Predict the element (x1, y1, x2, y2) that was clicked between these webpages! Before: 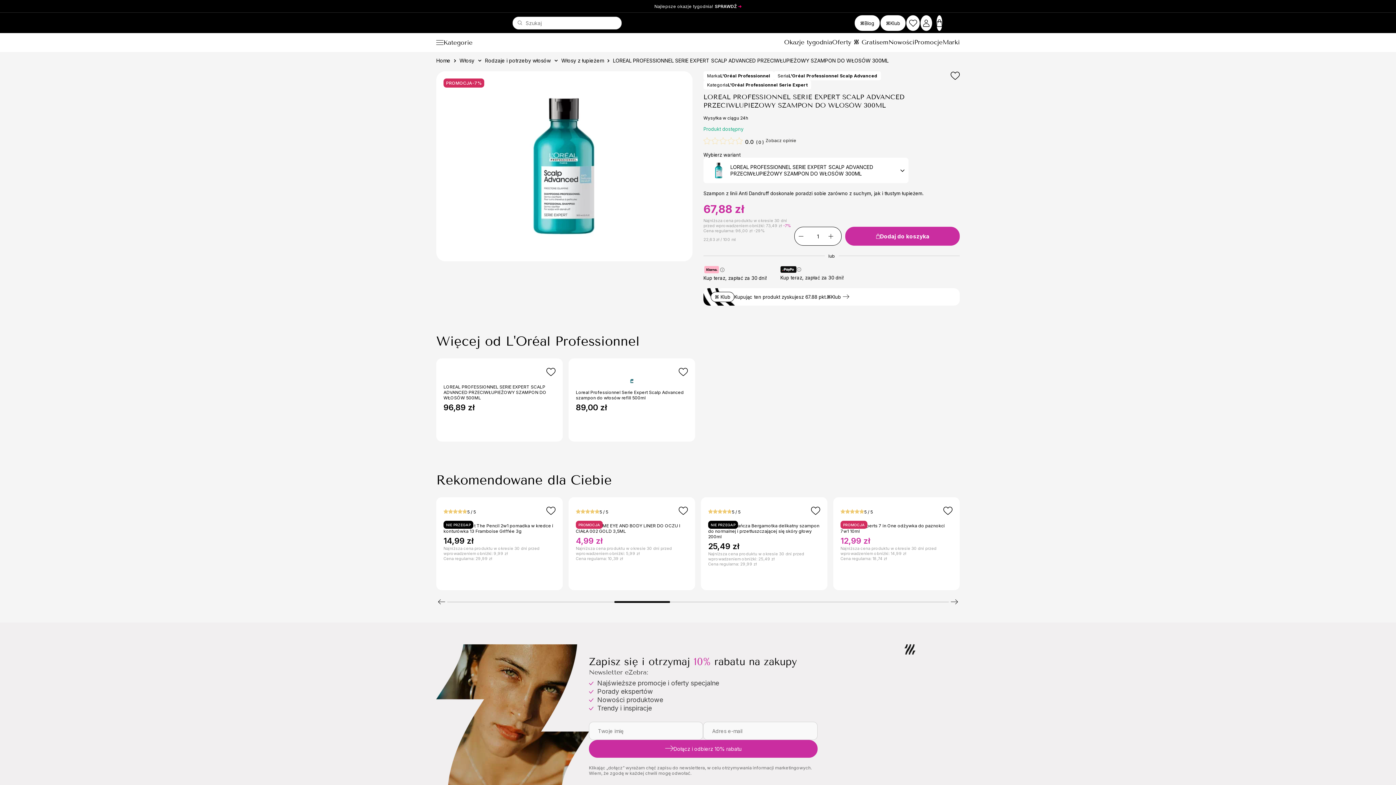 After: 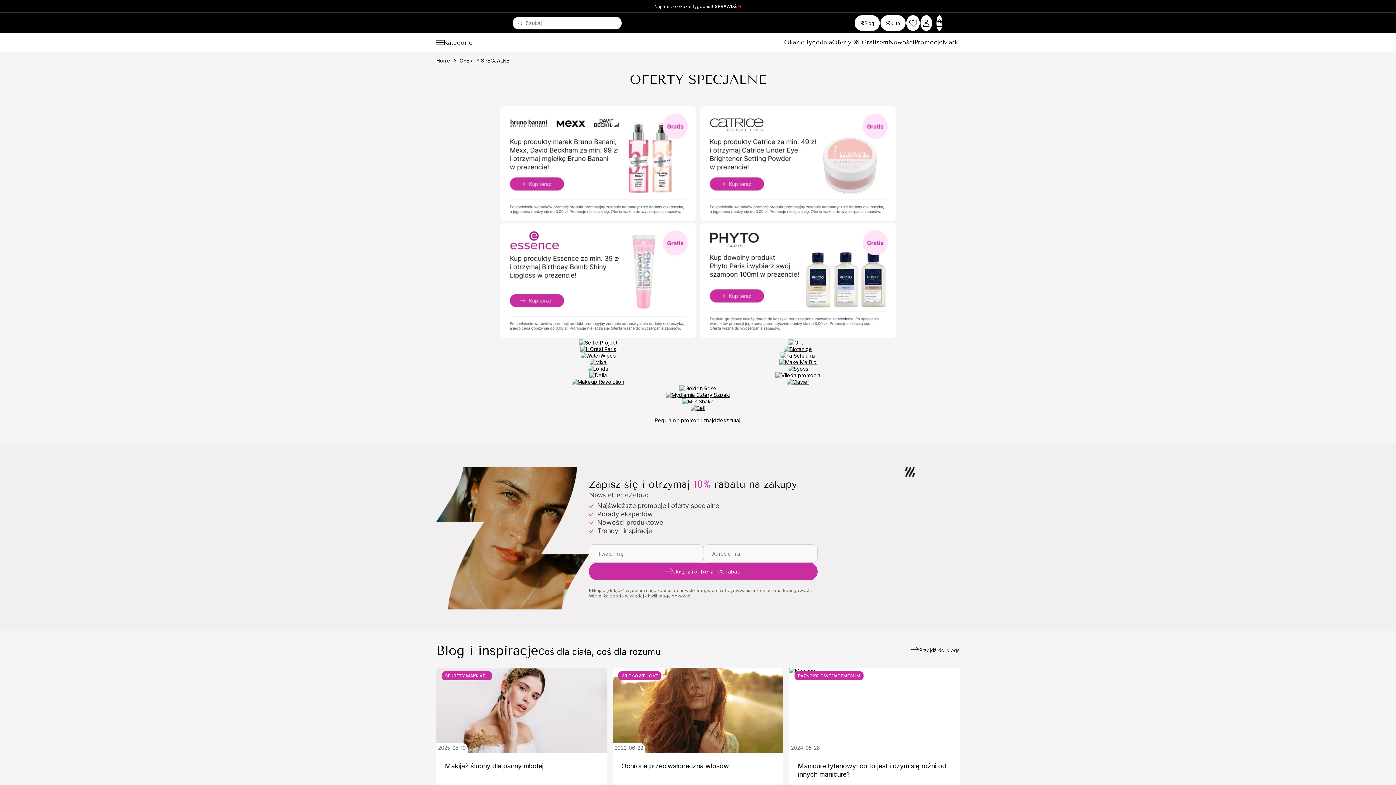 Action: label: Oferty  Gratisem bbox: (832, 38, 888, 46)